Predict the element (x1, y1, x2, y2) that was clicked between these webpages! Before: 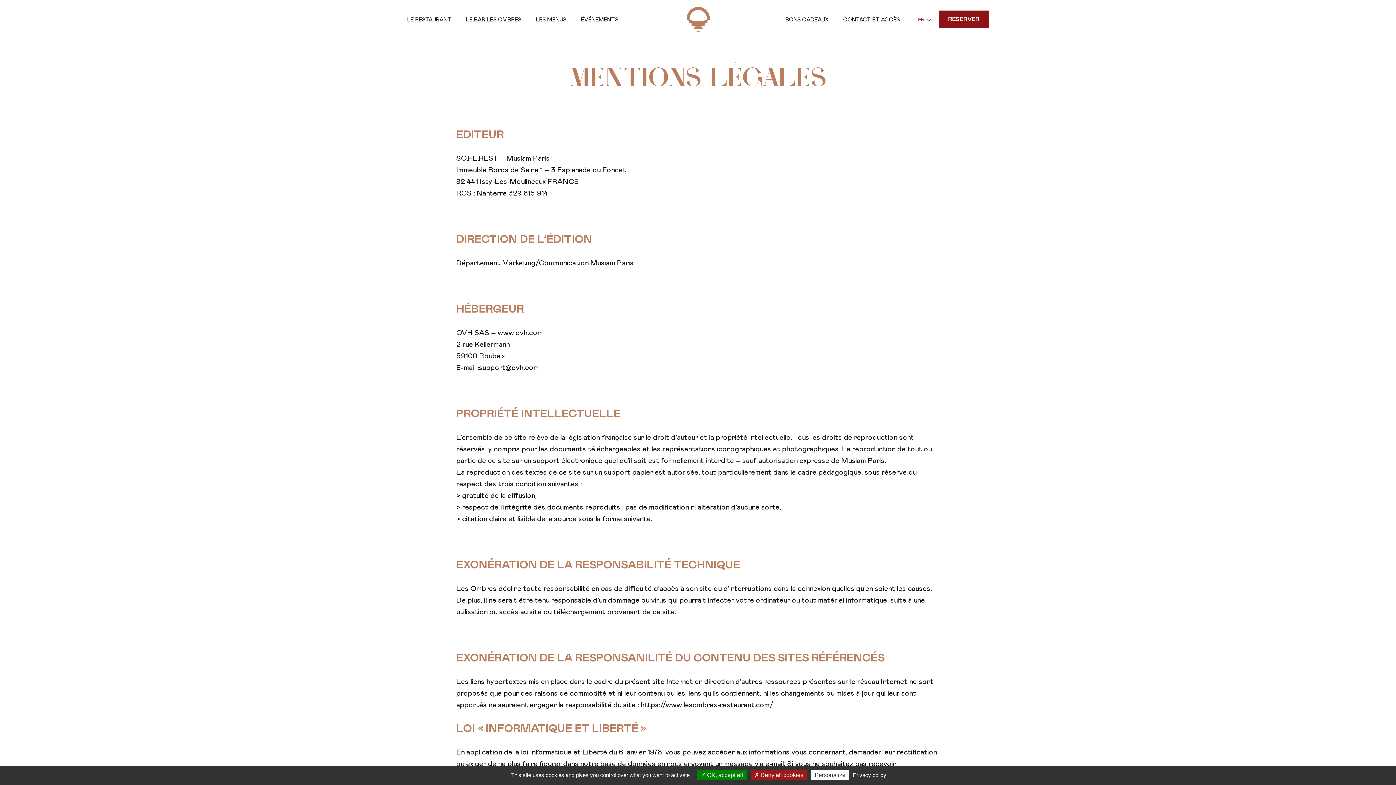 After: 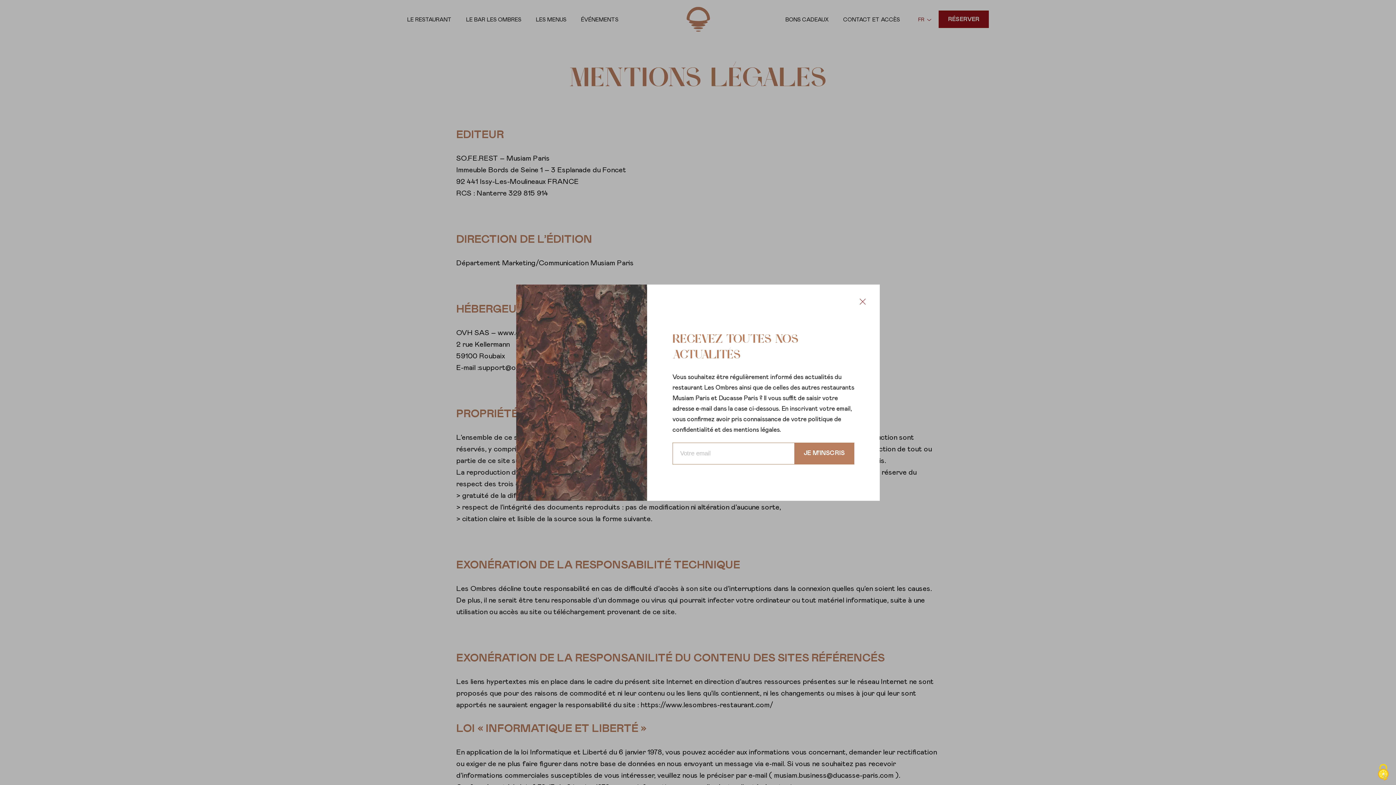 Action: bbox: (697, 770, 746, 780) label:  OK, accept all